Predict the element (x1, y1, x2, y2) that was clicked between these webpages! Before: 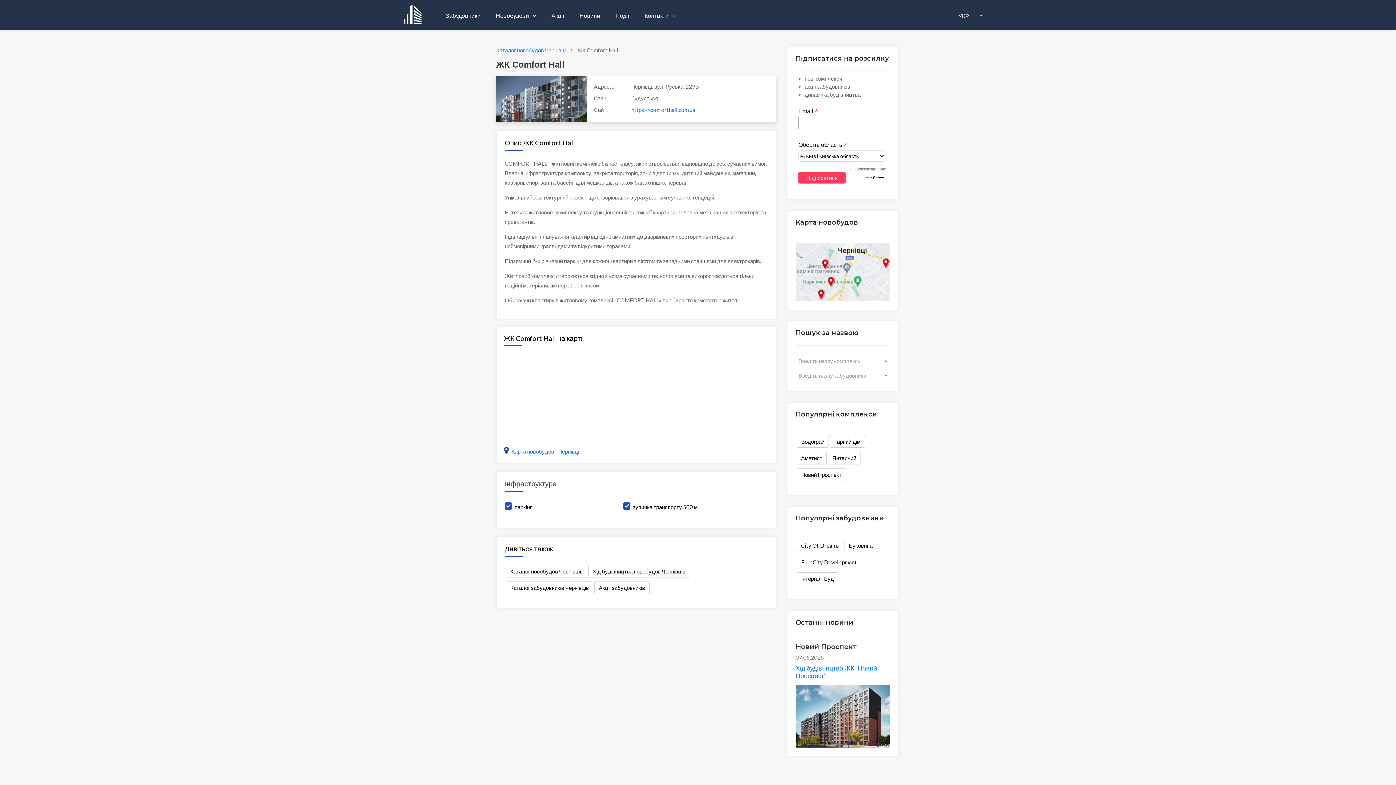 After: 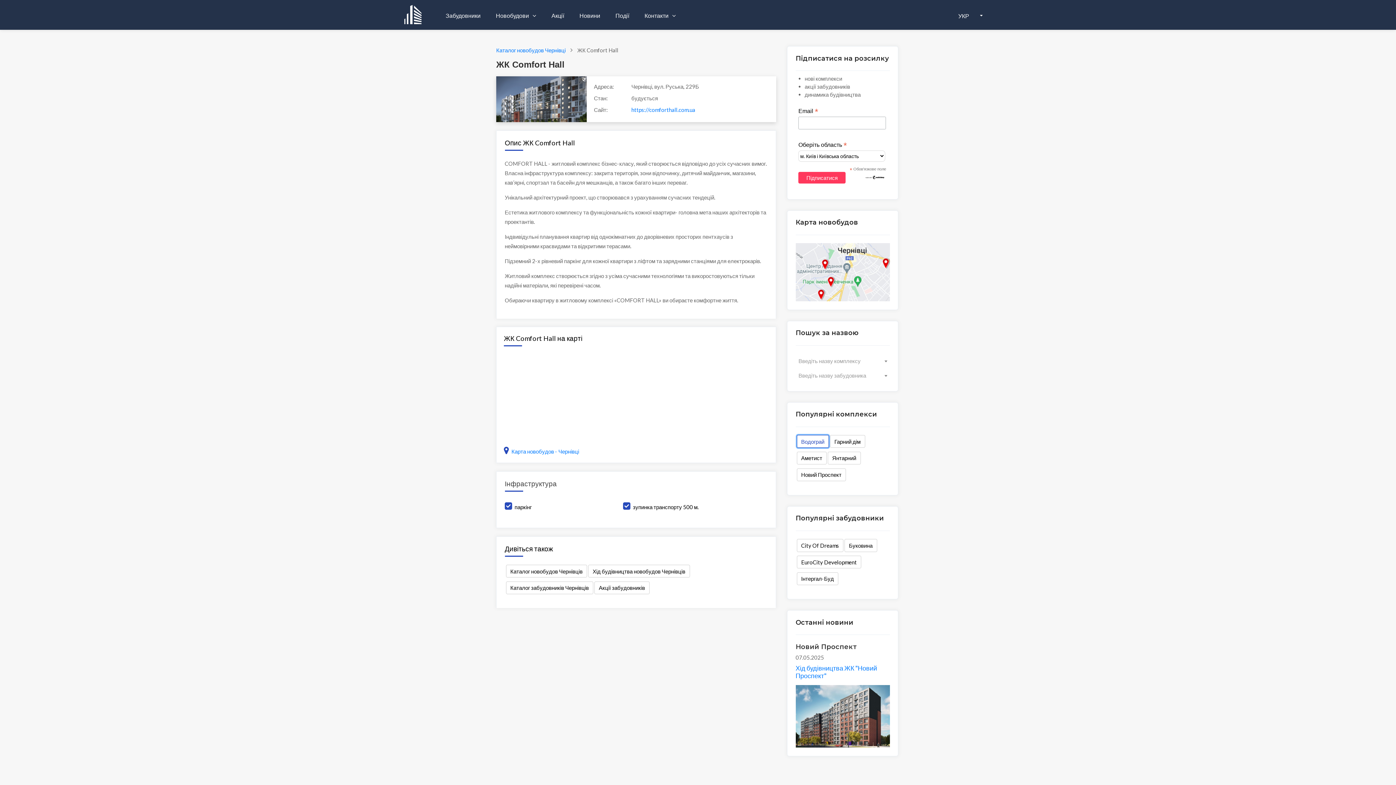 Action: bbox: (796, 435, 829, 448) label: Водограй